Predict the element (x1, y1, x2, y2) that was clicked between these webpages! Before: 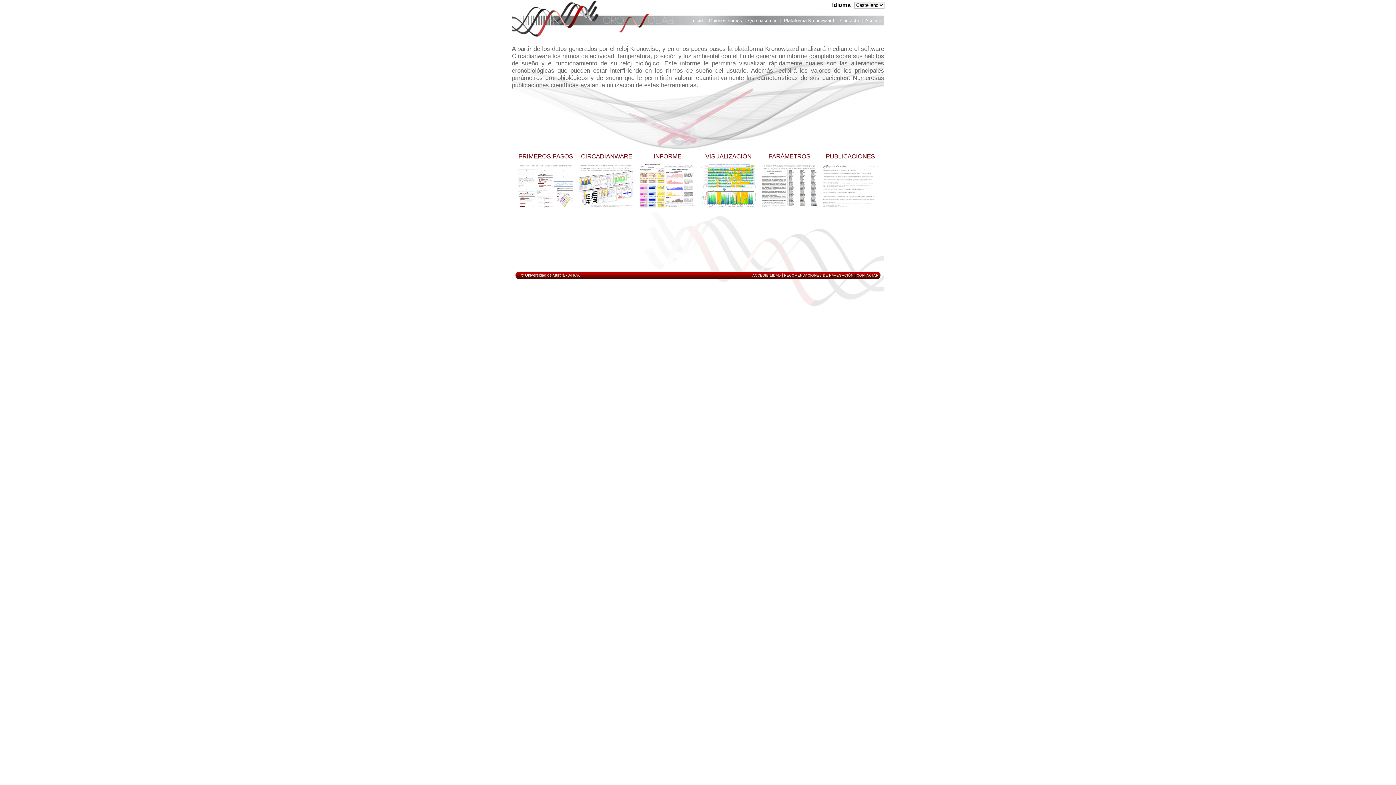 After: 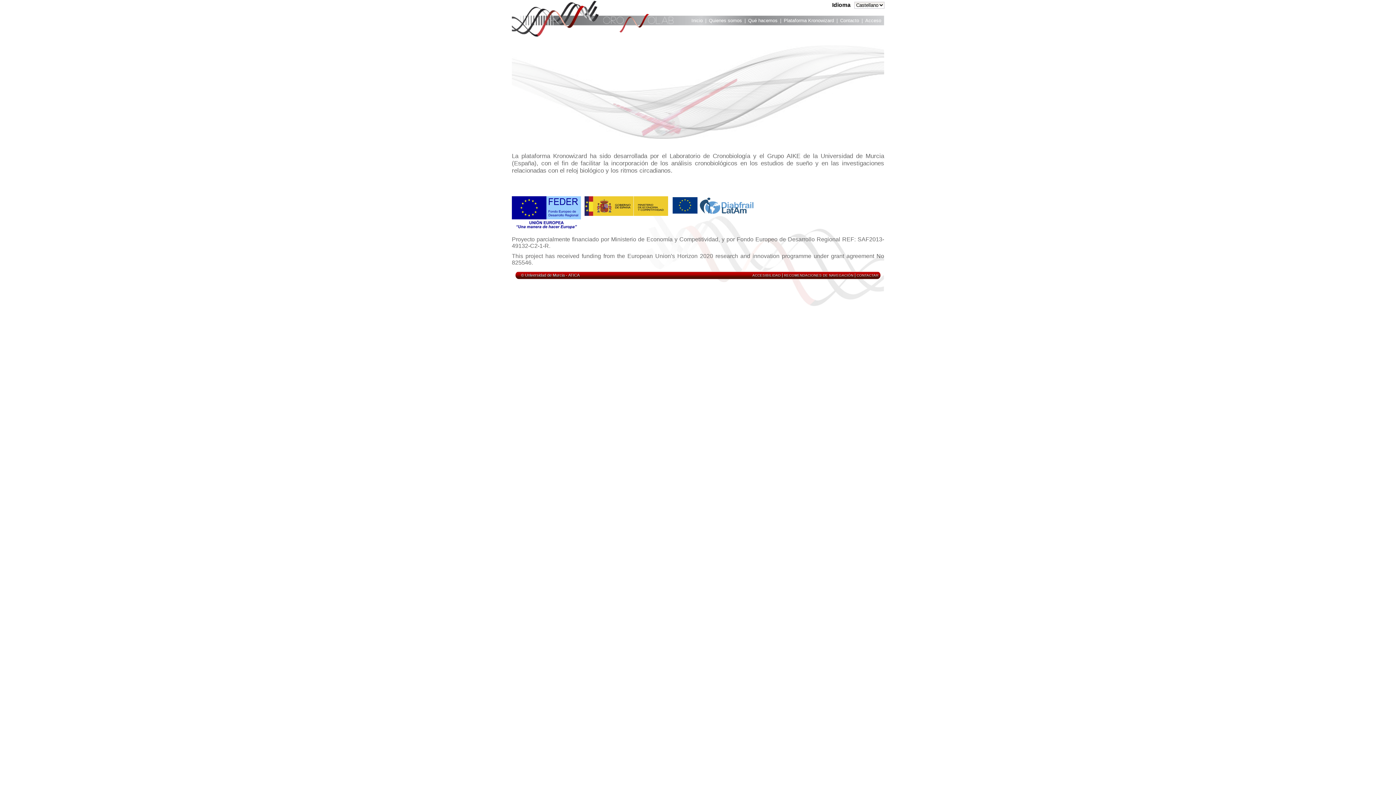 Action: bbox: (700, 153, 756, 209) label: VISUALIZACIÓN